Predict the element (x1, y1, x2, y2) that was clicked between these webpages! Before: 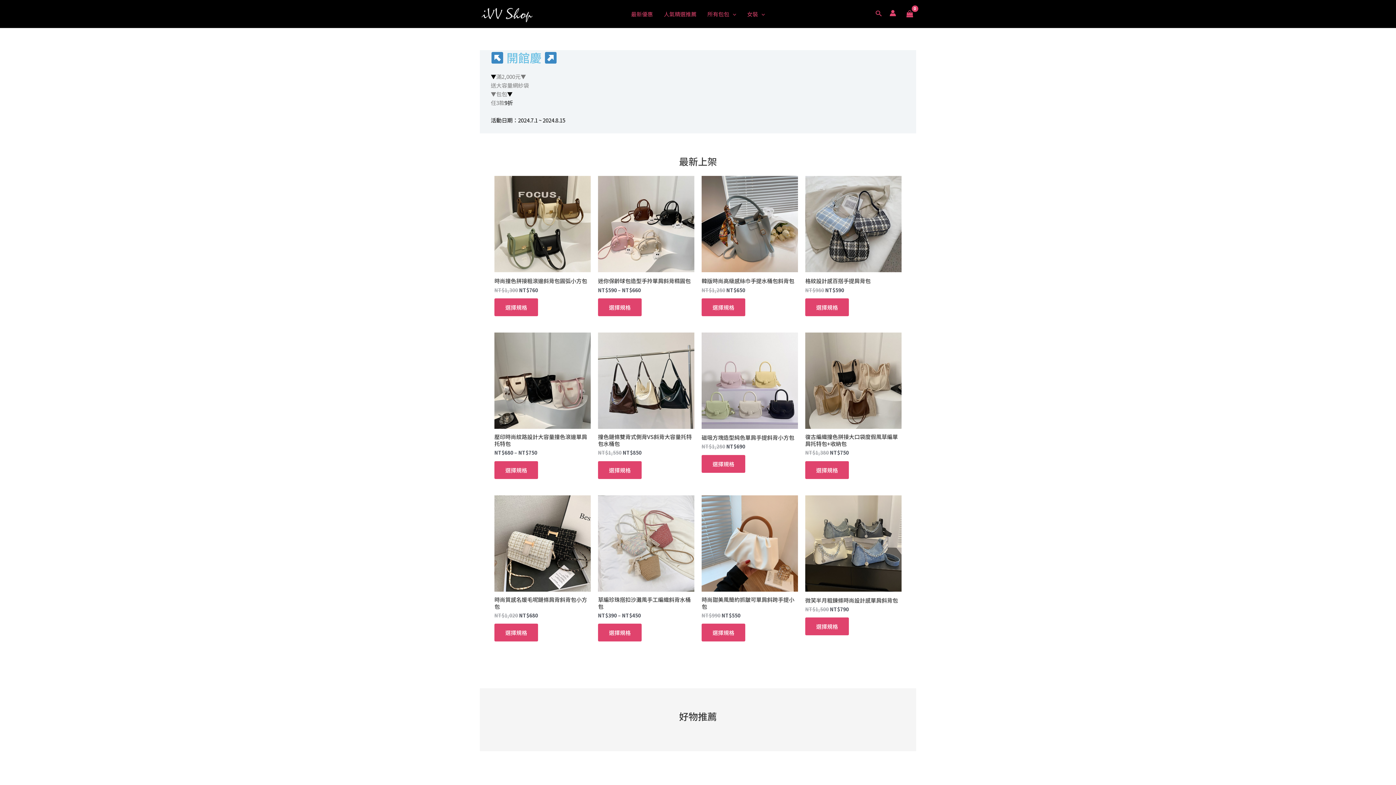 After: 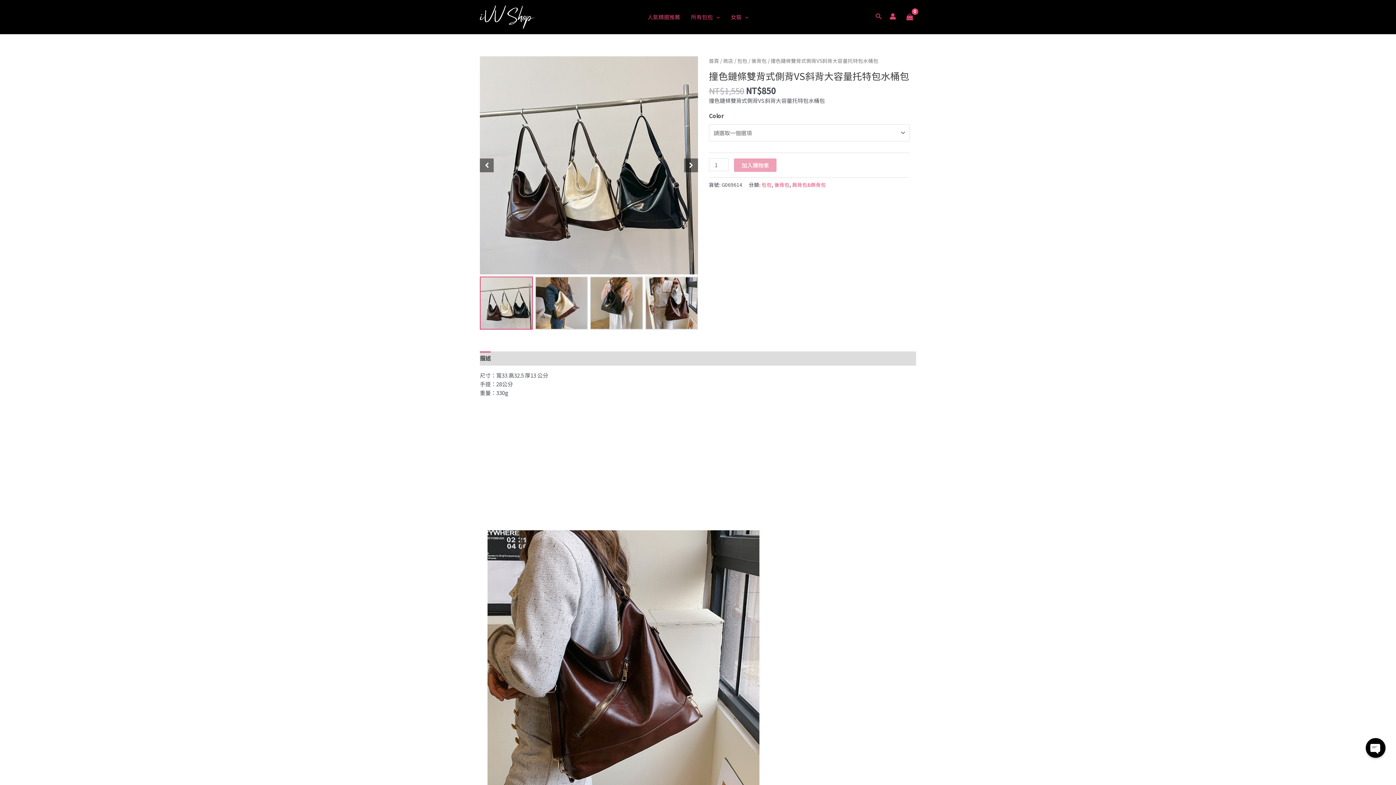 Action: bbox: (598, 332, 694, 429)